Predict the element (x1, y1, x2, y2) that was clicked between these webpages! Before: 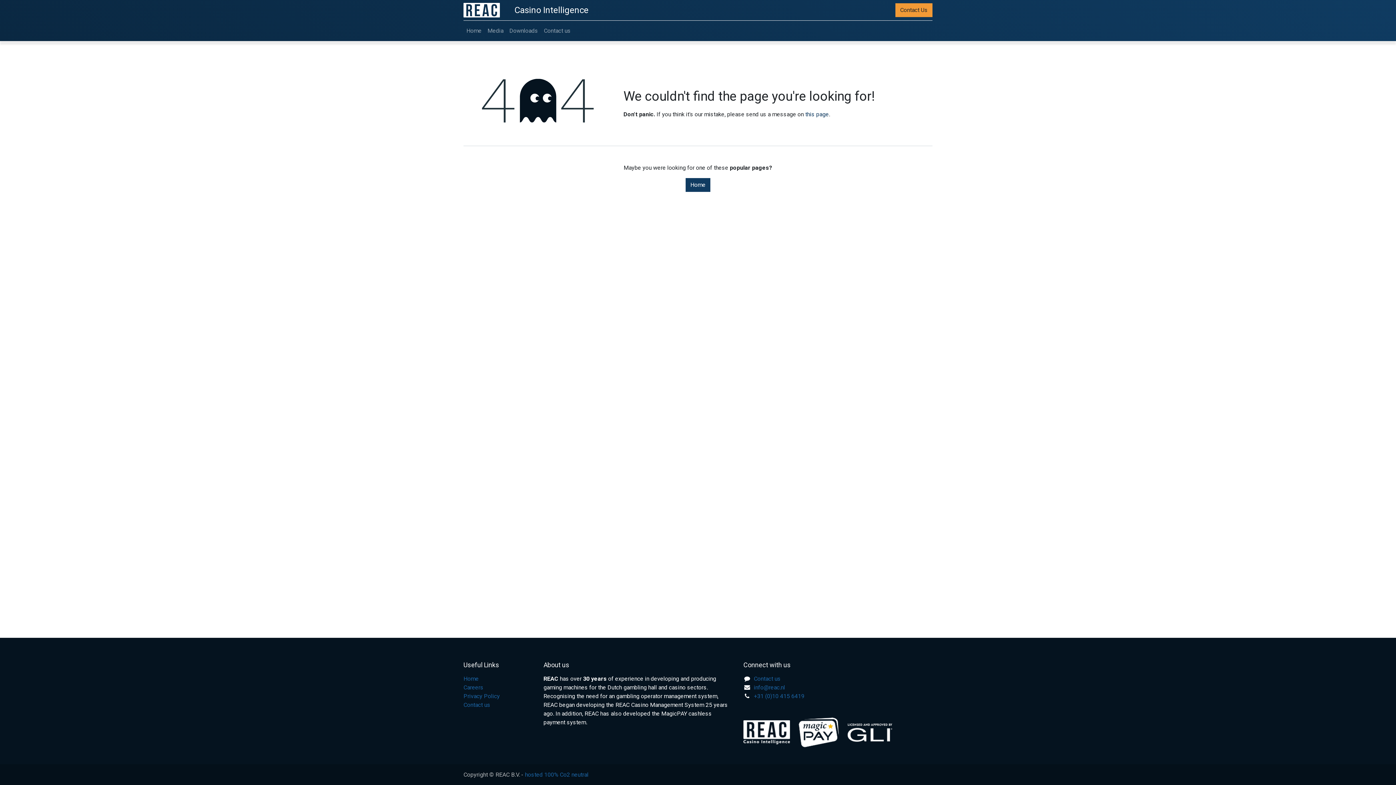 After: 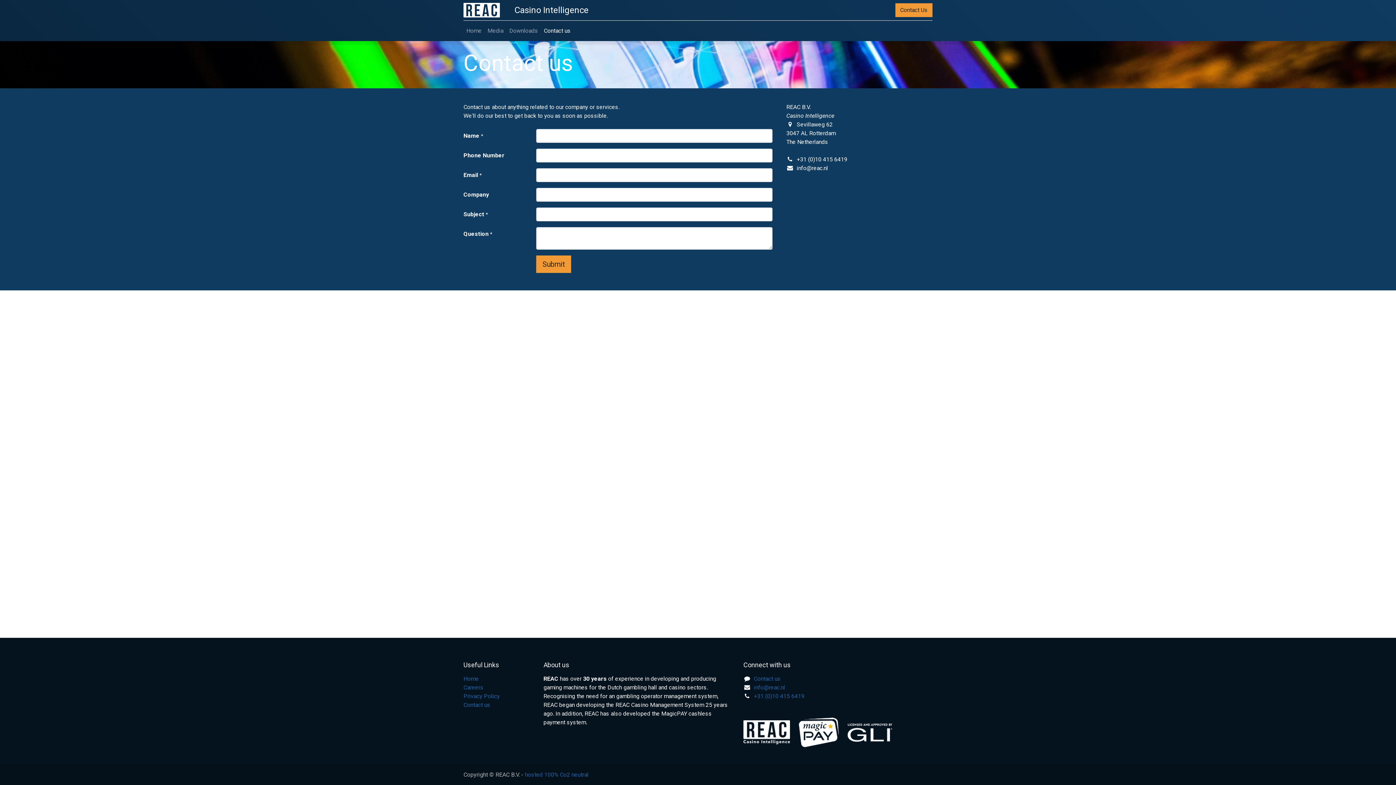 Action: bbox: (805, 110, 829, 117) label: this page